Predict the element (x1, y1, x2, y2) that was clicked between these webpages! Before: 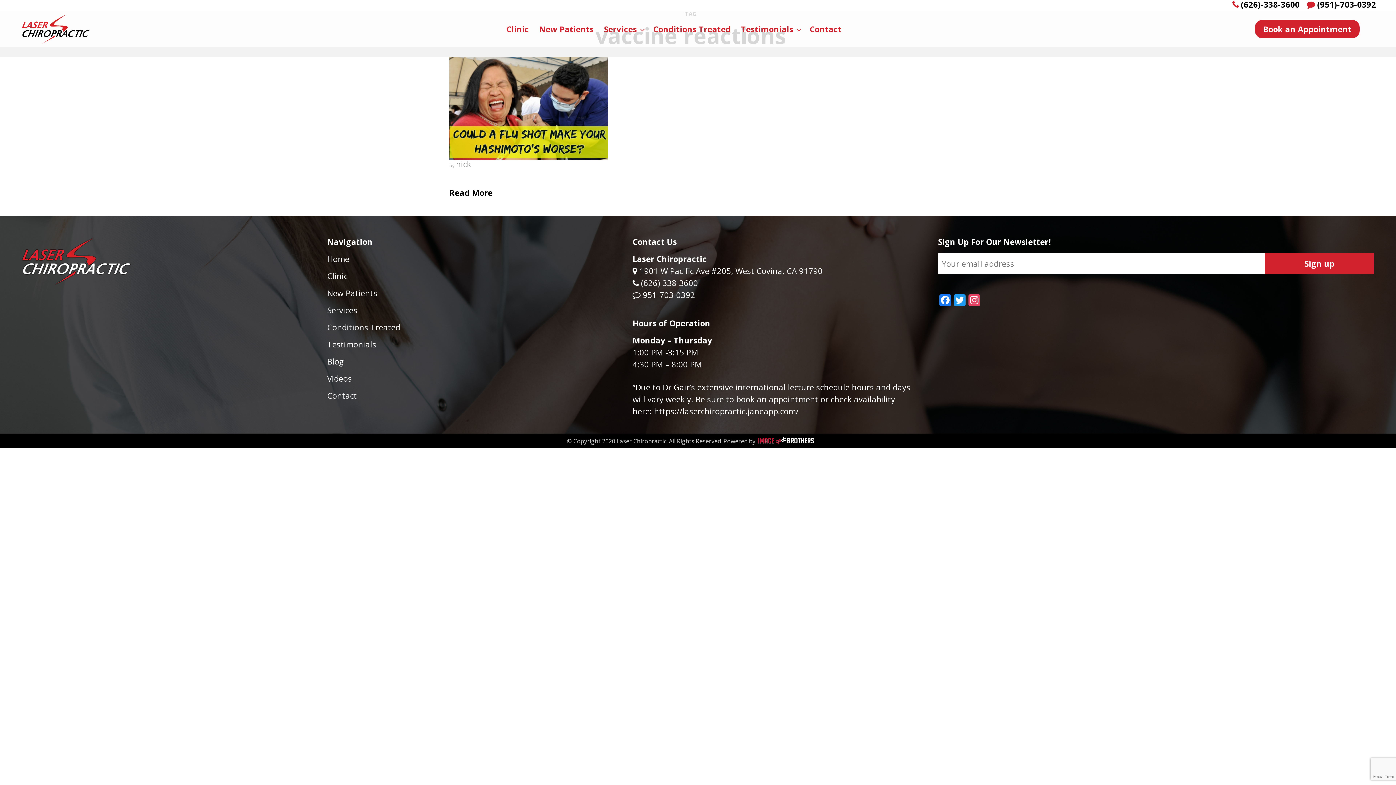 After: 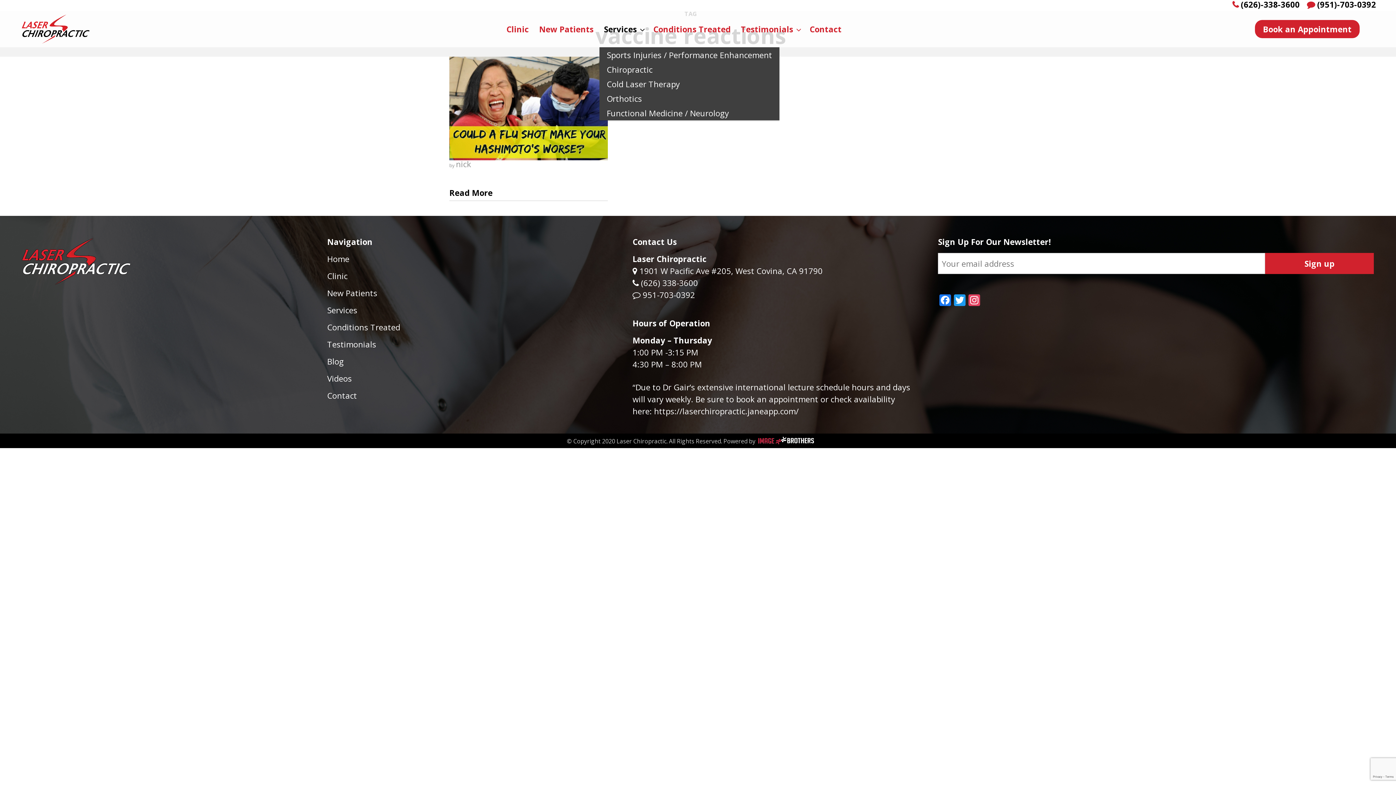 Action: bbox: (599, 10, 647, 47) label: Services